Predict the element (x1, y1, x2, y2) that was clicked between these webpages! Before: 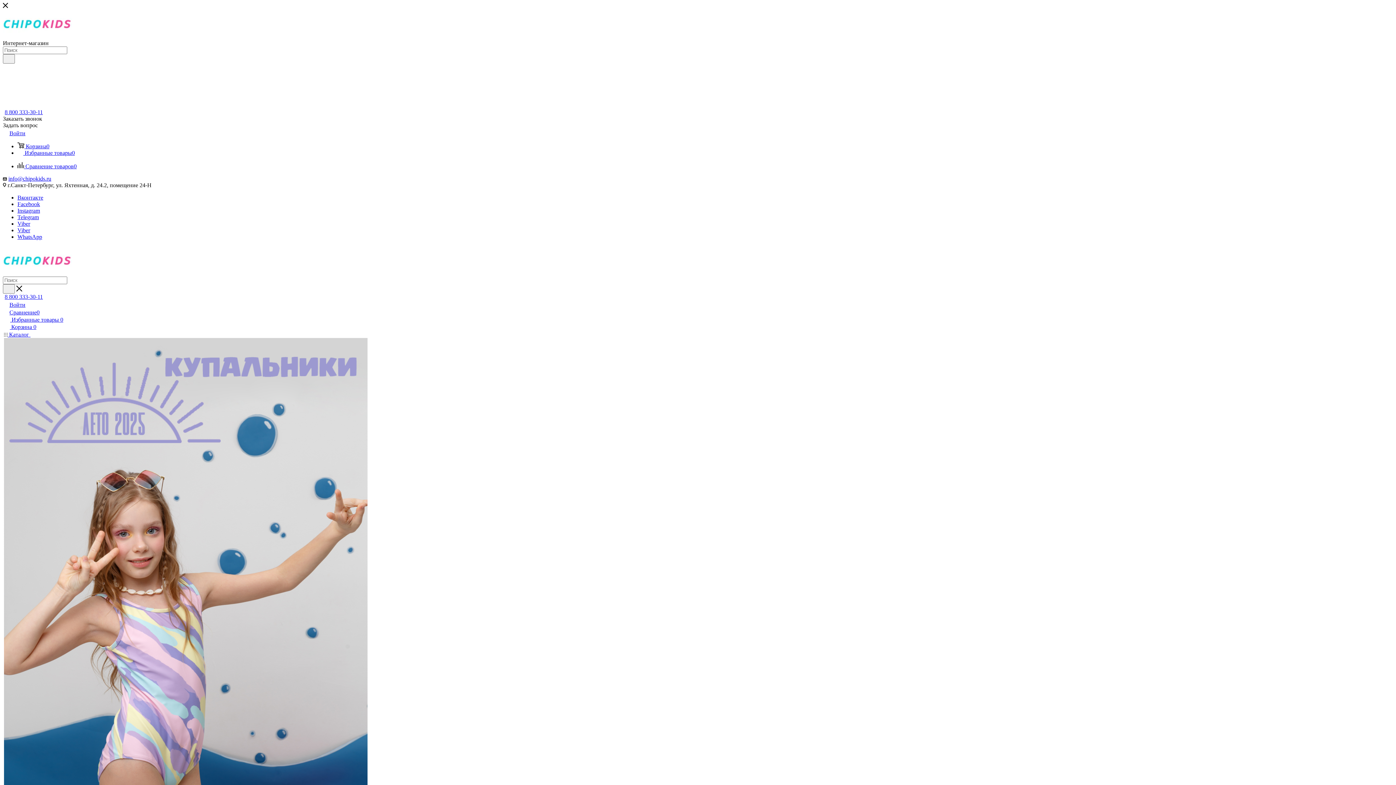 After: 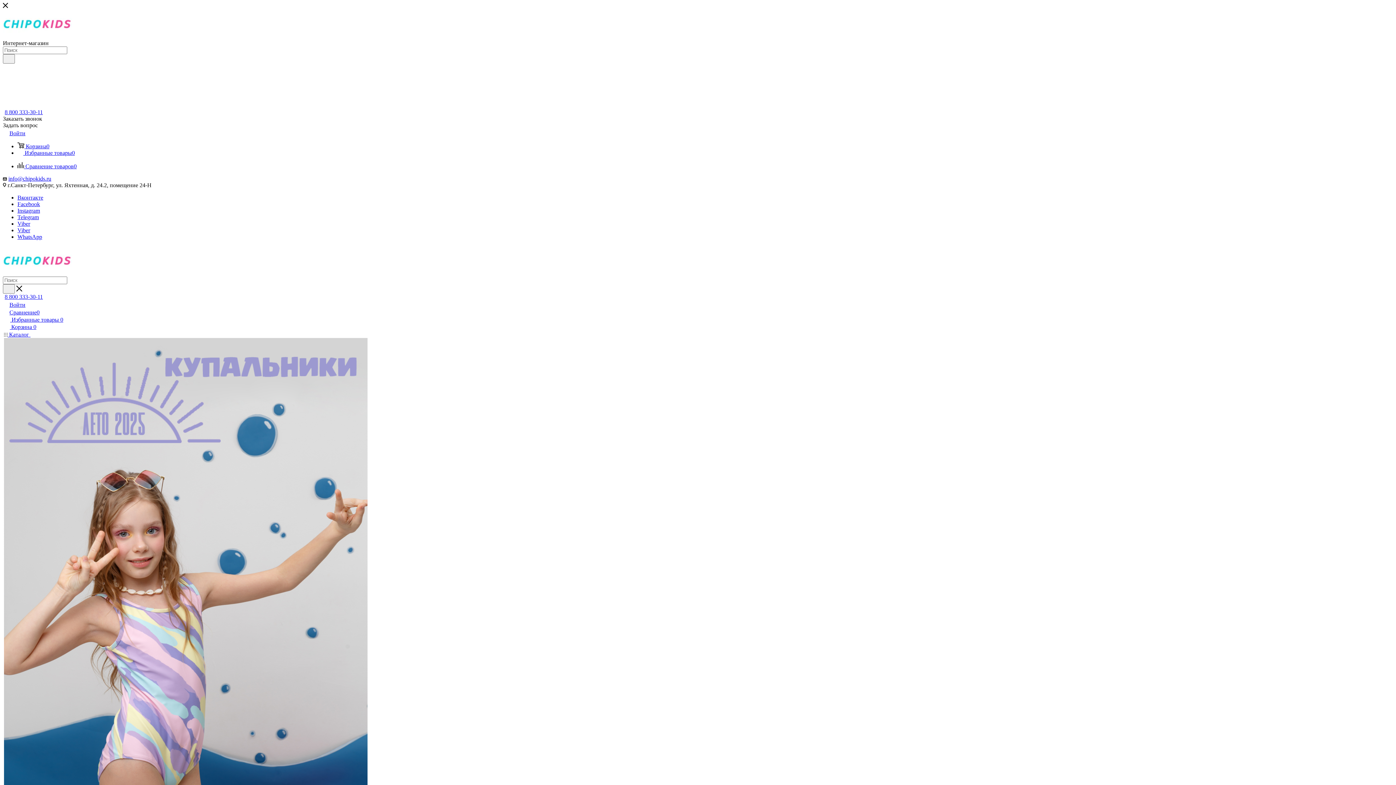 Action: label: Instagram bbox: (17, 207, 40, 213)